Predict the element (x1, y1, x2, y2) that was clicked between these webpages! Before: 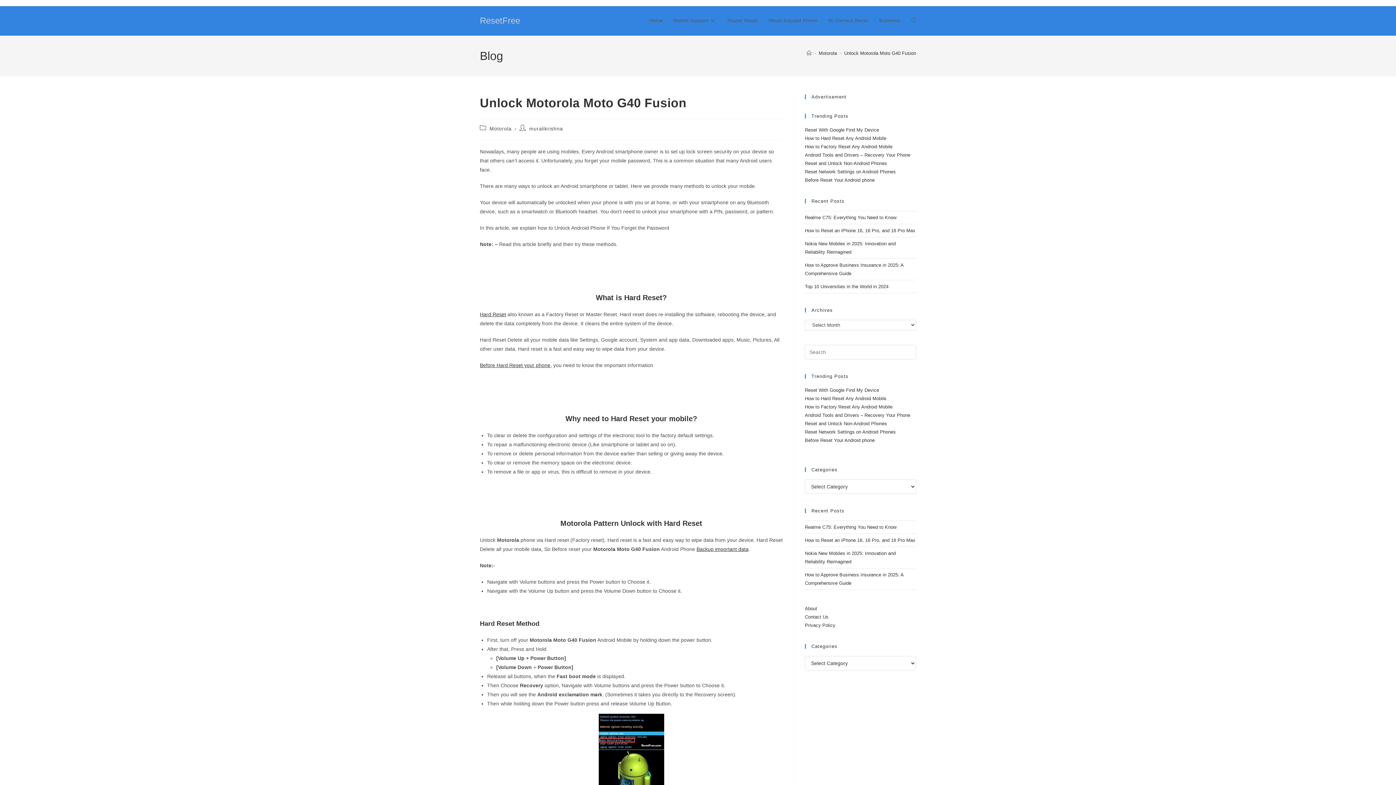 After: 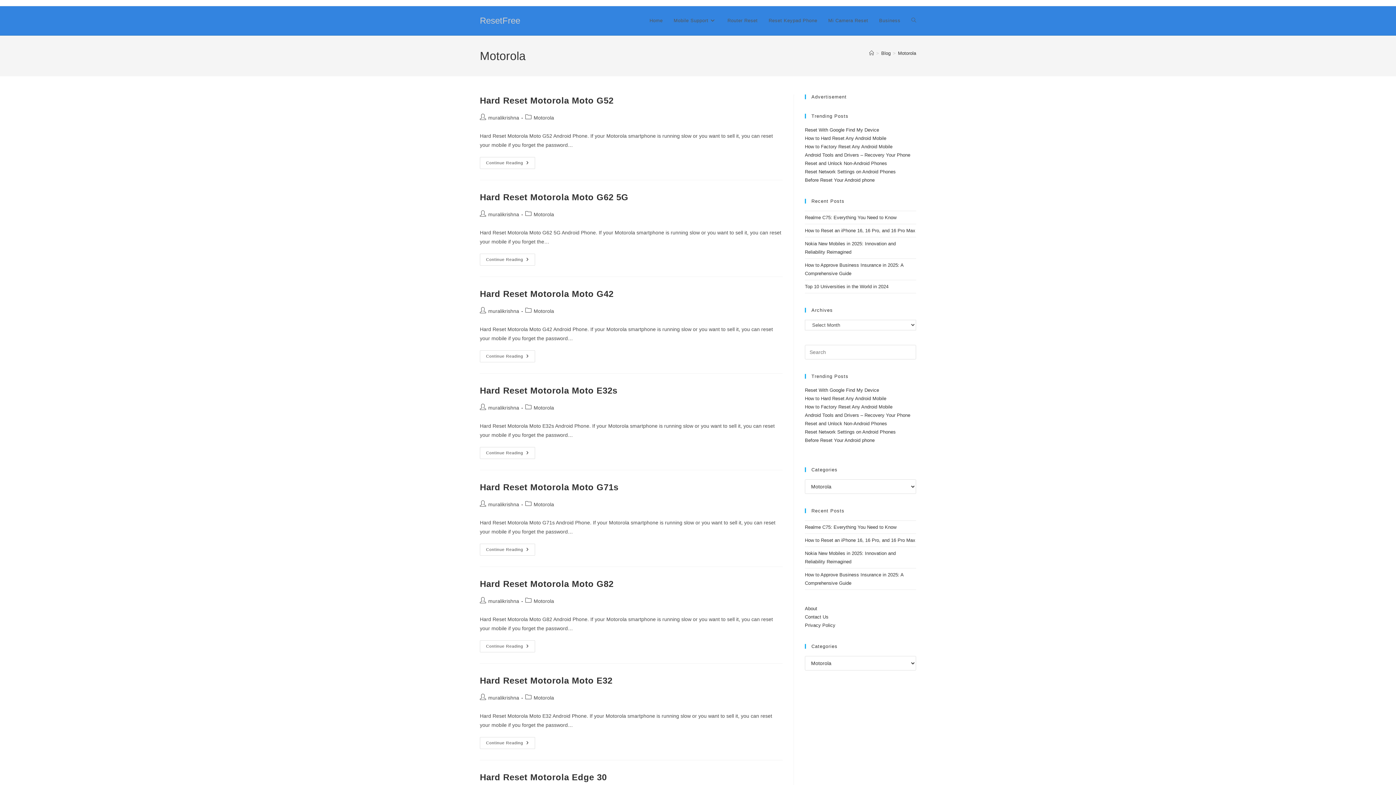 Action: bbox: (818, 50, 837, 56) label: Motorola